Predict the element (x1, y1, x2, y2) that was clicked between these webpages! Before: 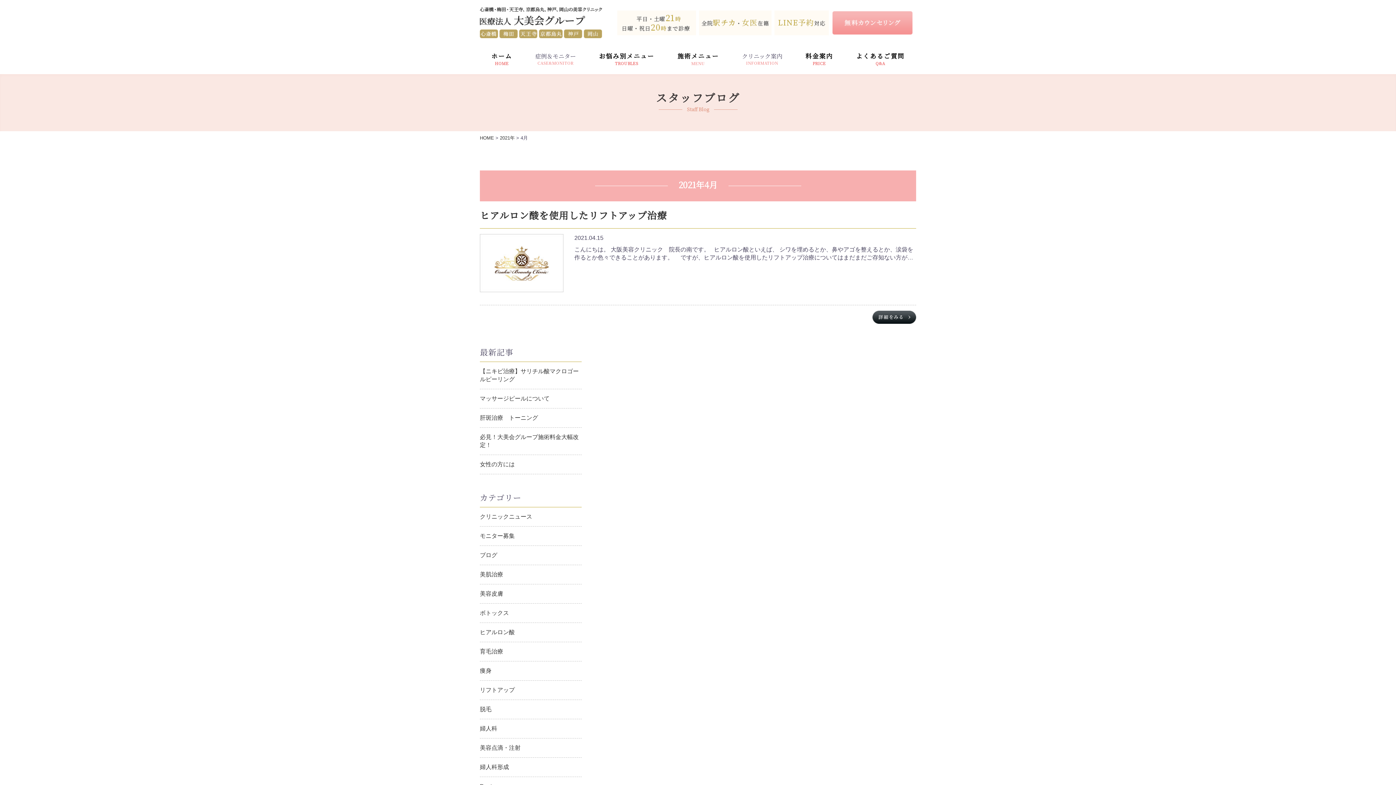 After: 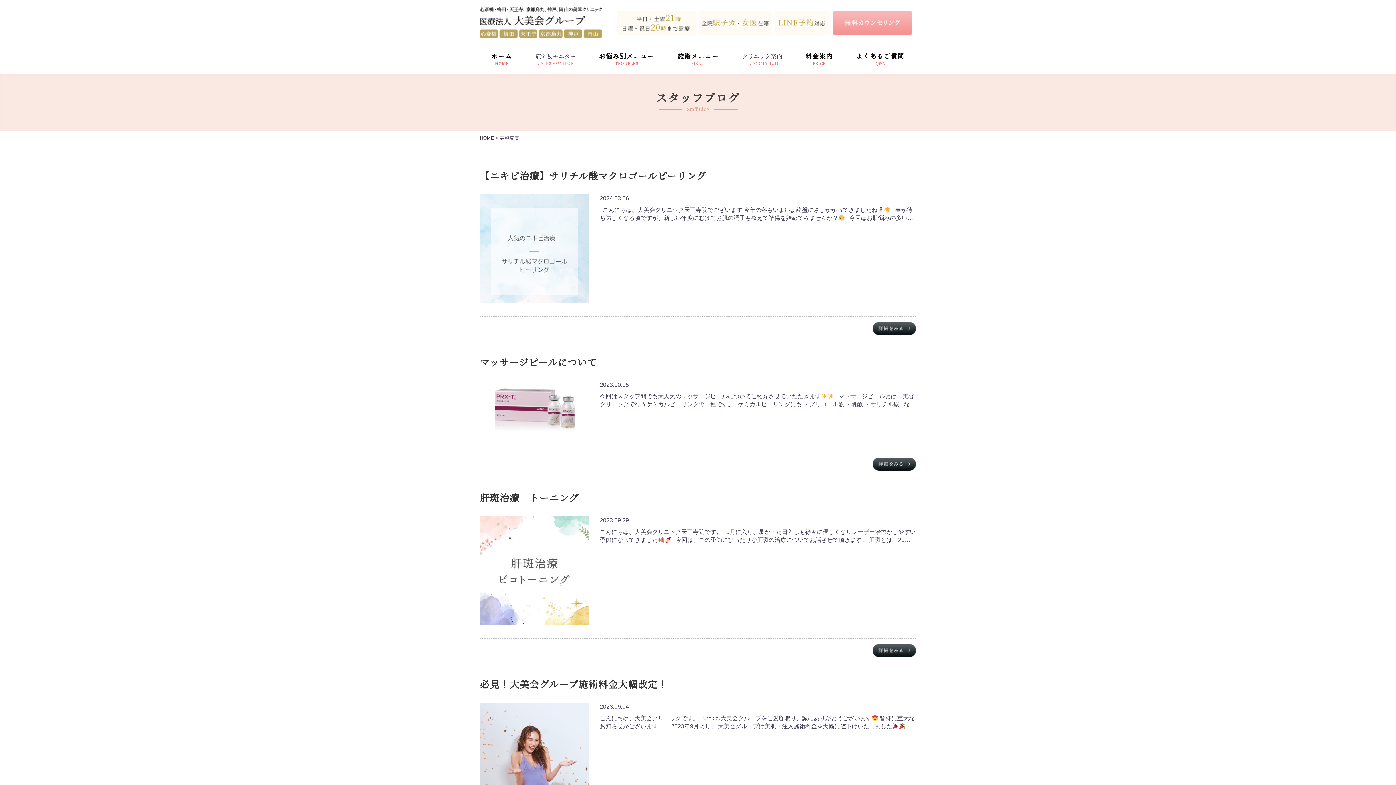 Action: label: 美容皮膚 bbox: (480, 590, 581, 598)